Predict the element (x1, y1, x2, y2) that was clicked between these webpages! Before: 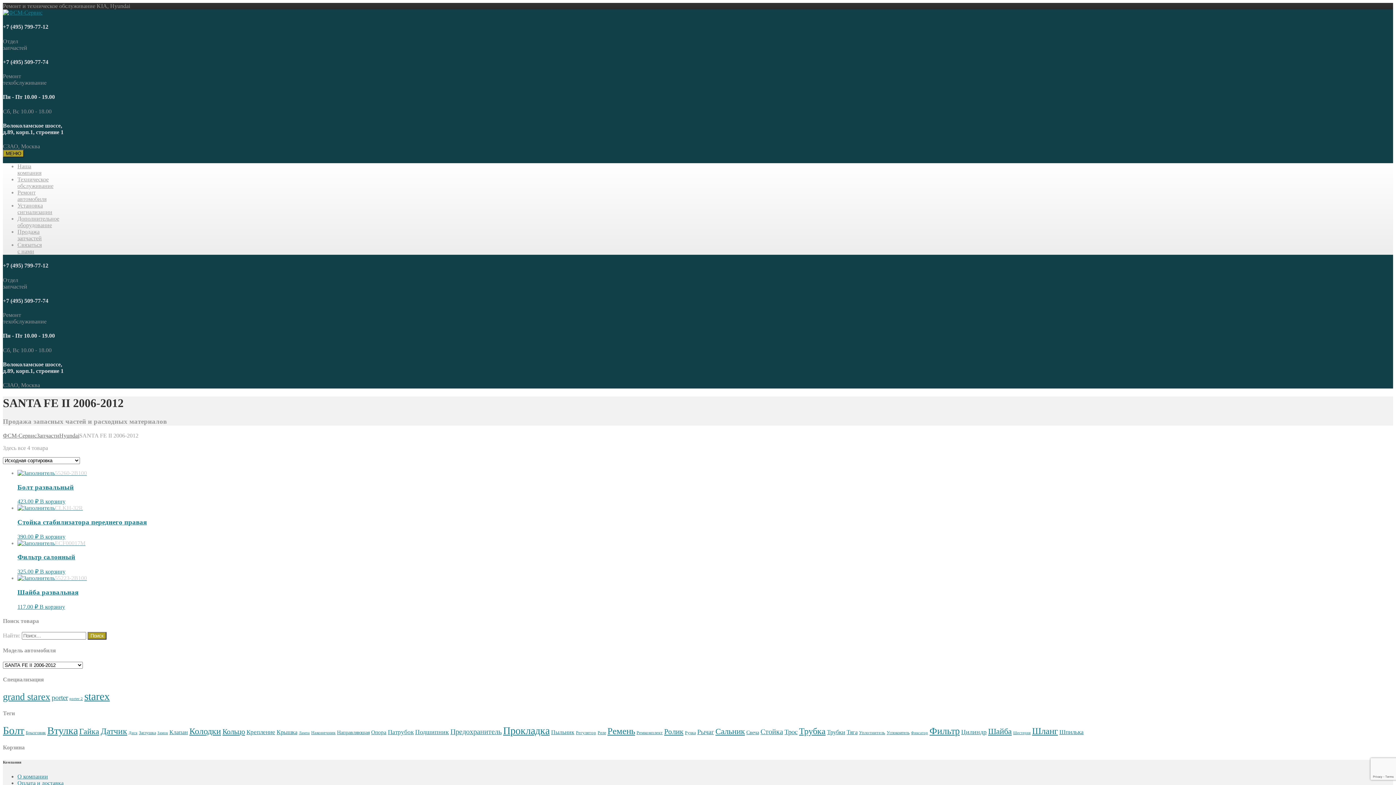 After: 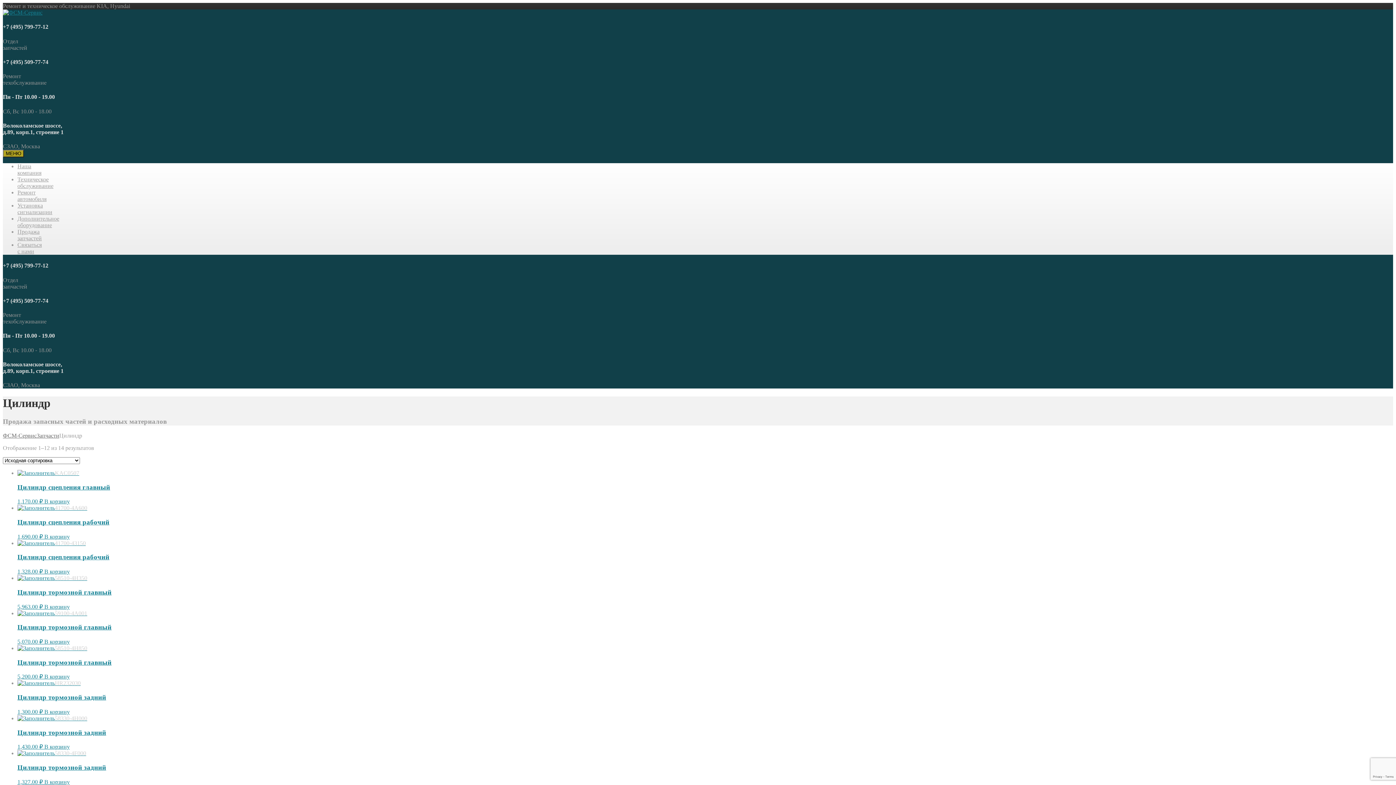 Action: label: Цилиндр () bbox: (961, 728, 986, 735)